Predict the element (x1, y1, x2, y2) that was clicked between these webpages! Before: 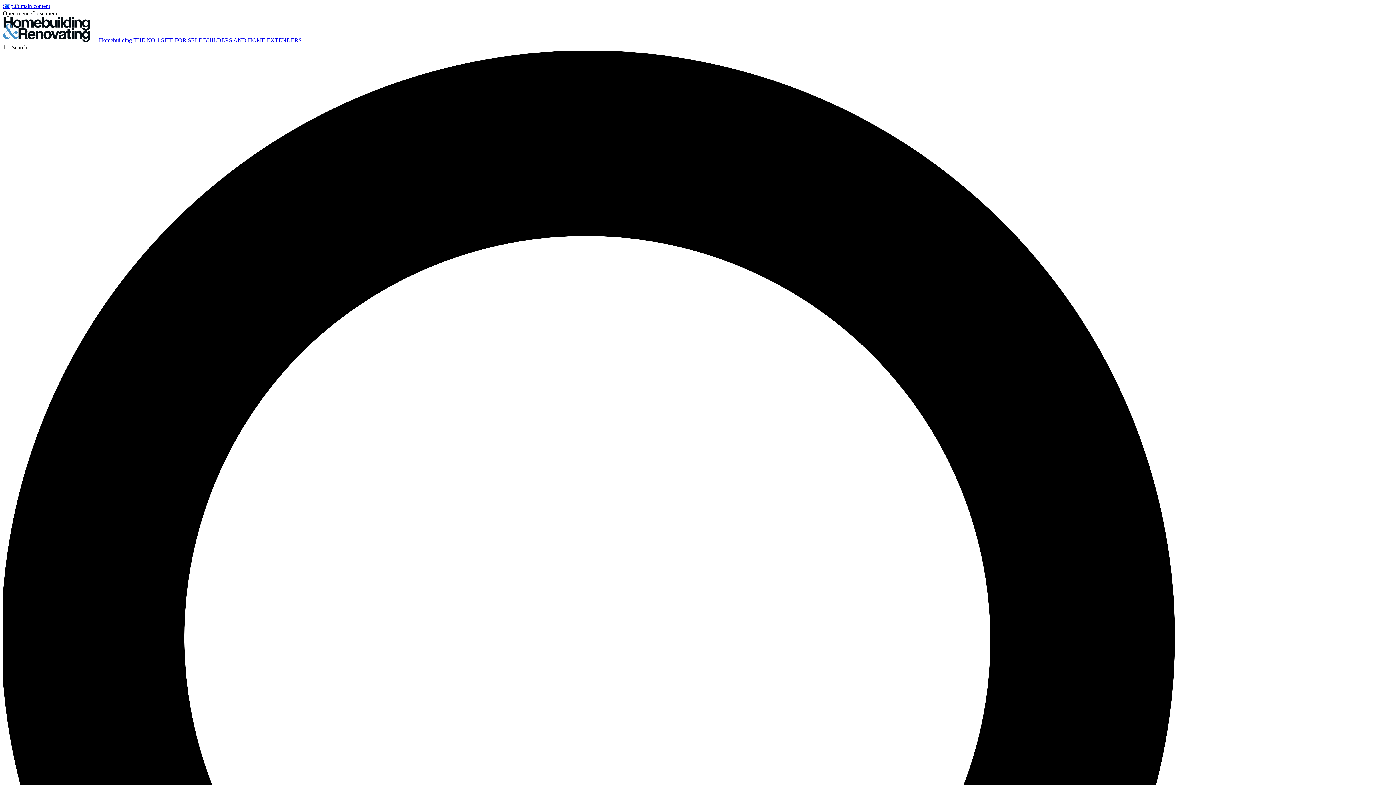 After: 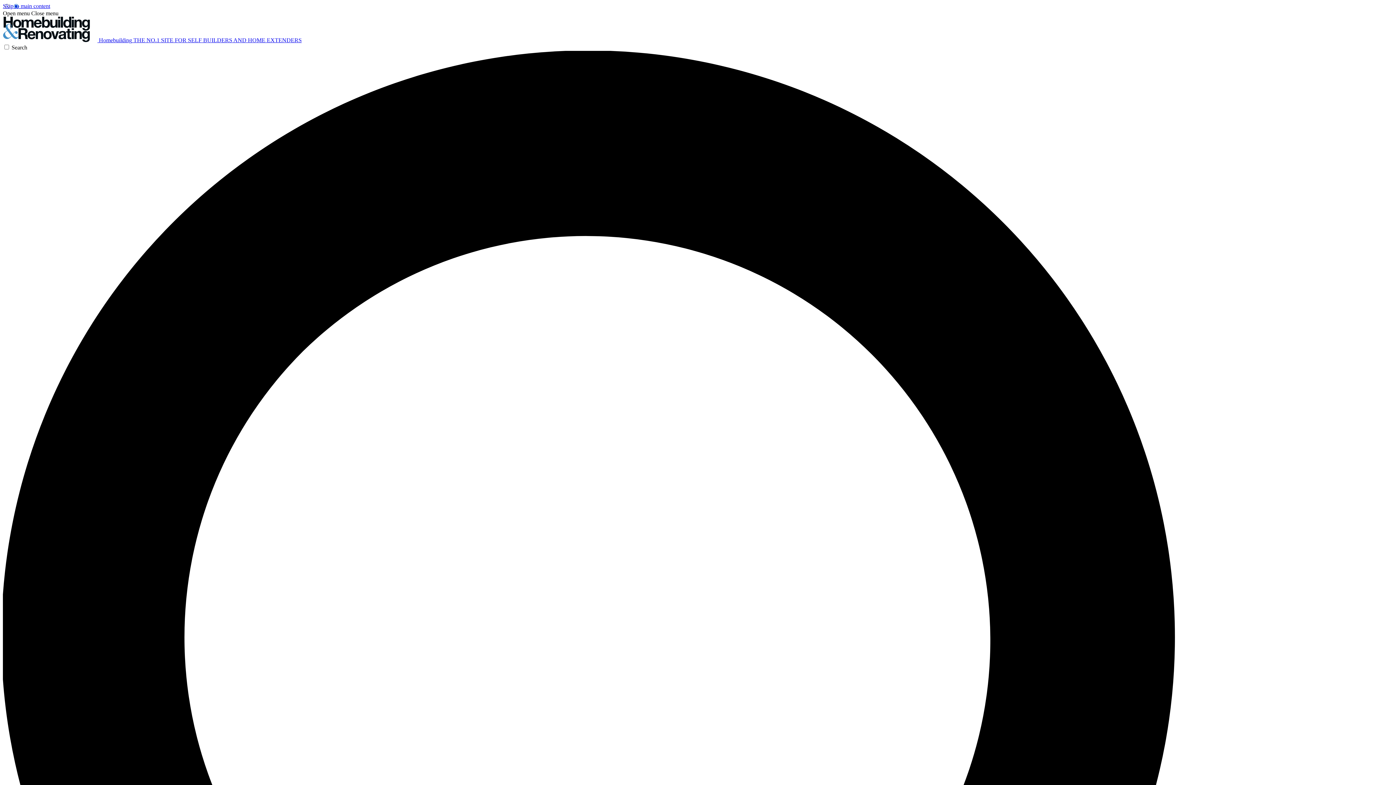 Action: bbox: (2, 10, 29, 16) label: Open menu